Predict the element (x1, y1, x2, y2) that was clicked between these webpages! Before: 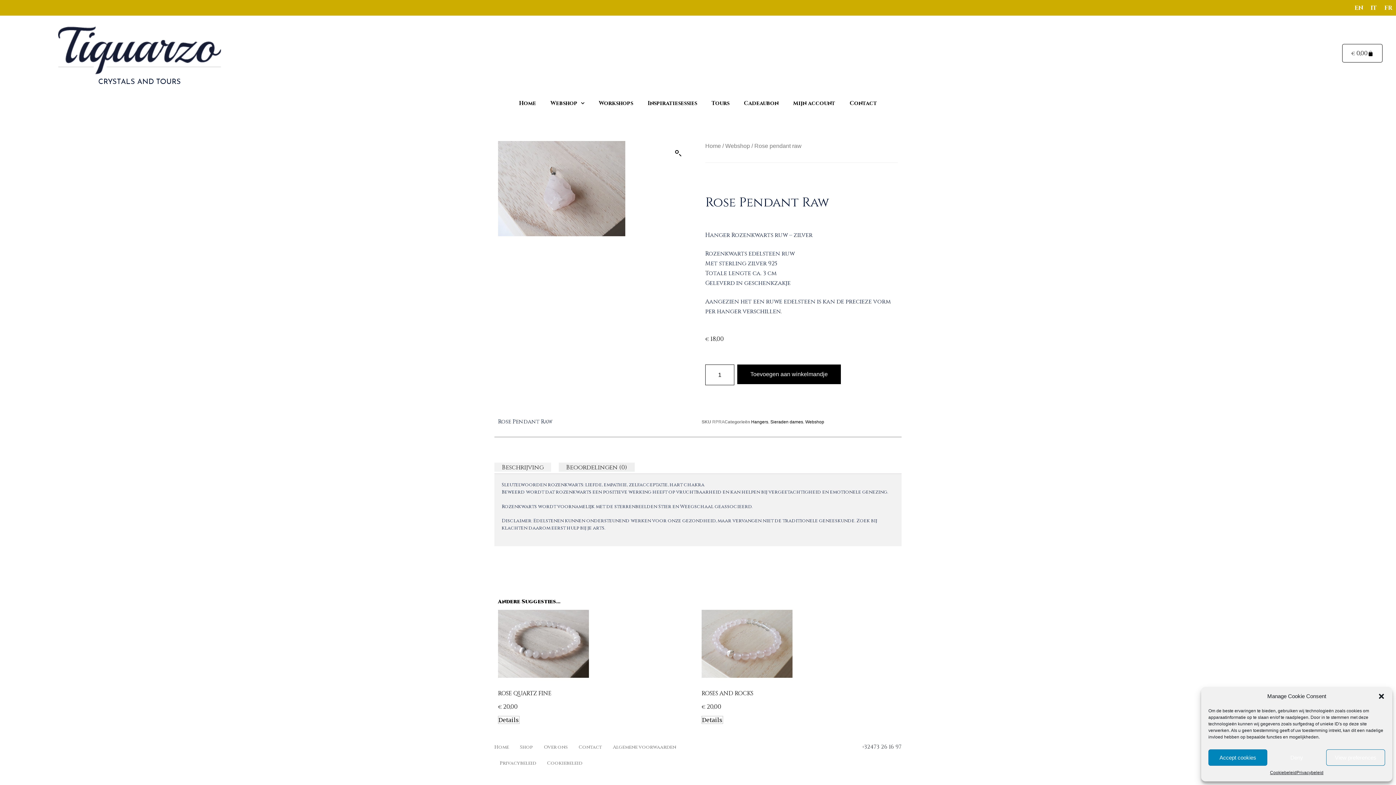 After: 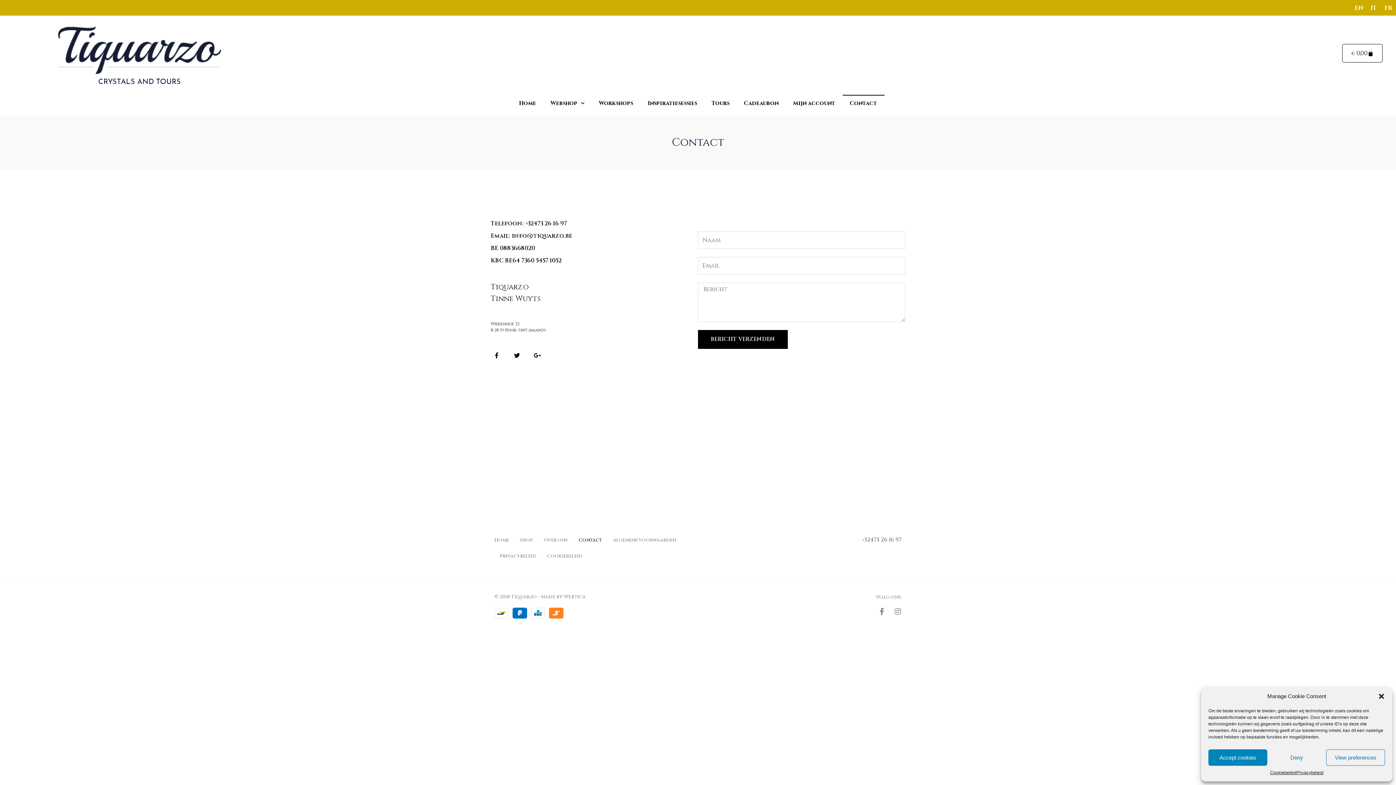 Action: label: Contact bbox: (578, 739, 602, 755)